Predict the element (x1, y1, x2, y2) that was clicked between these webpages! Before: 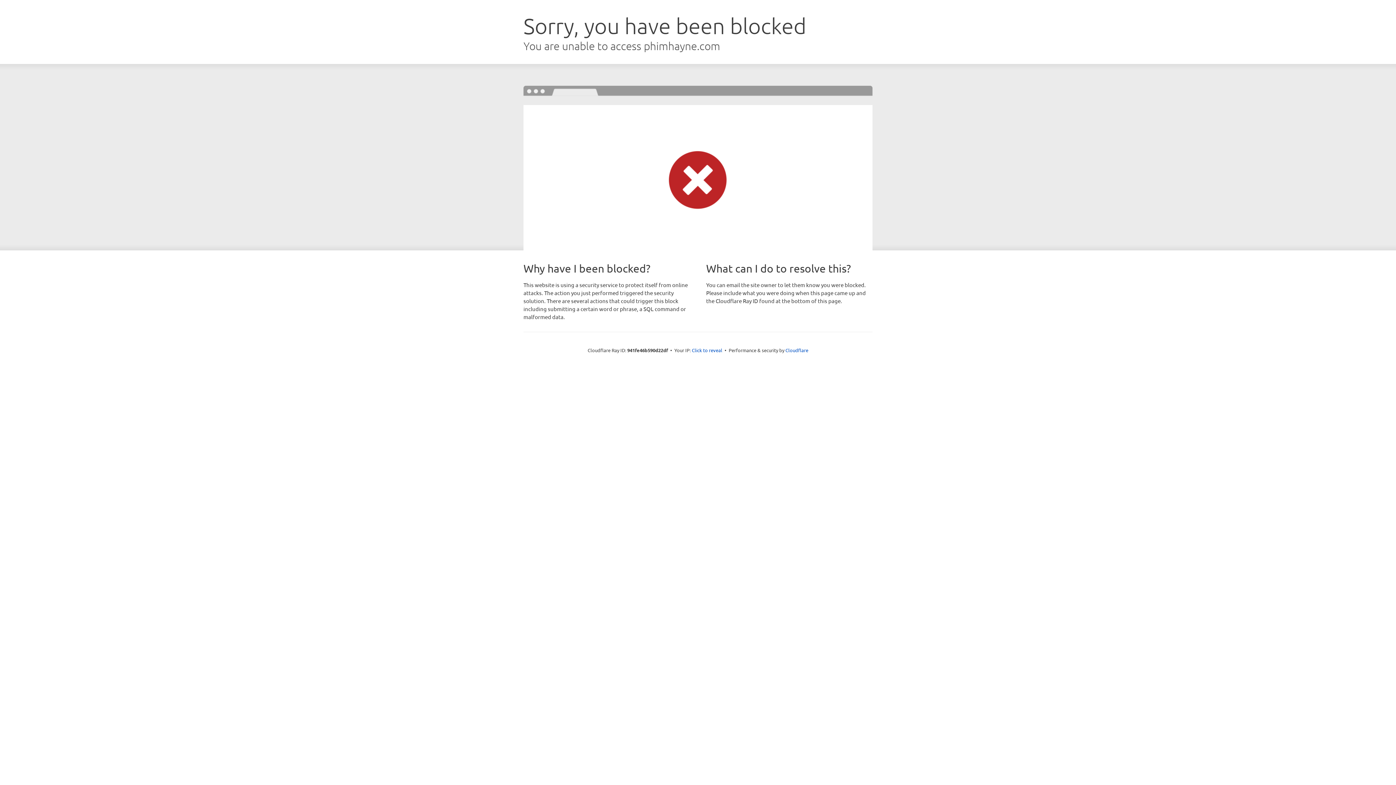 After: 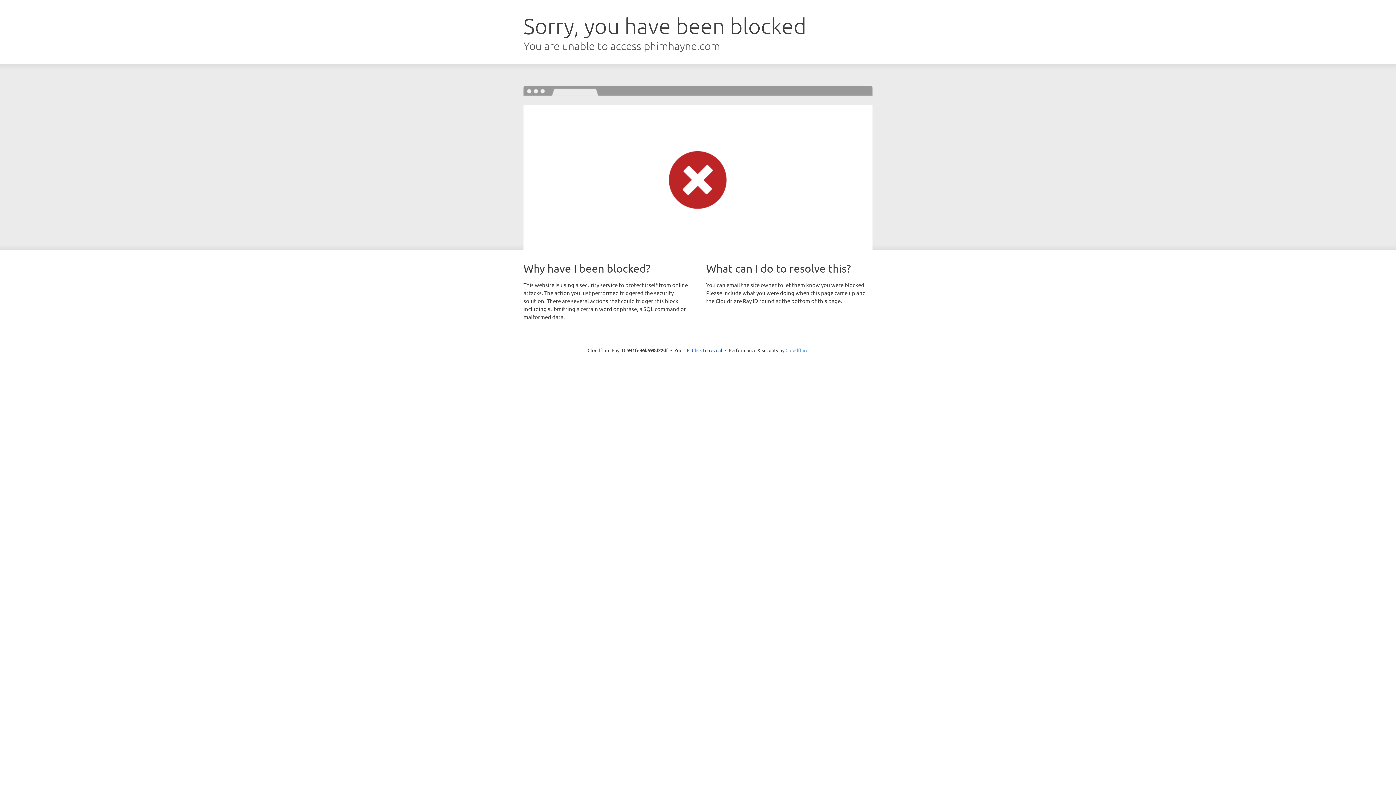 Action: label: Cloudflare bbox: (785, 347, 808, 353)